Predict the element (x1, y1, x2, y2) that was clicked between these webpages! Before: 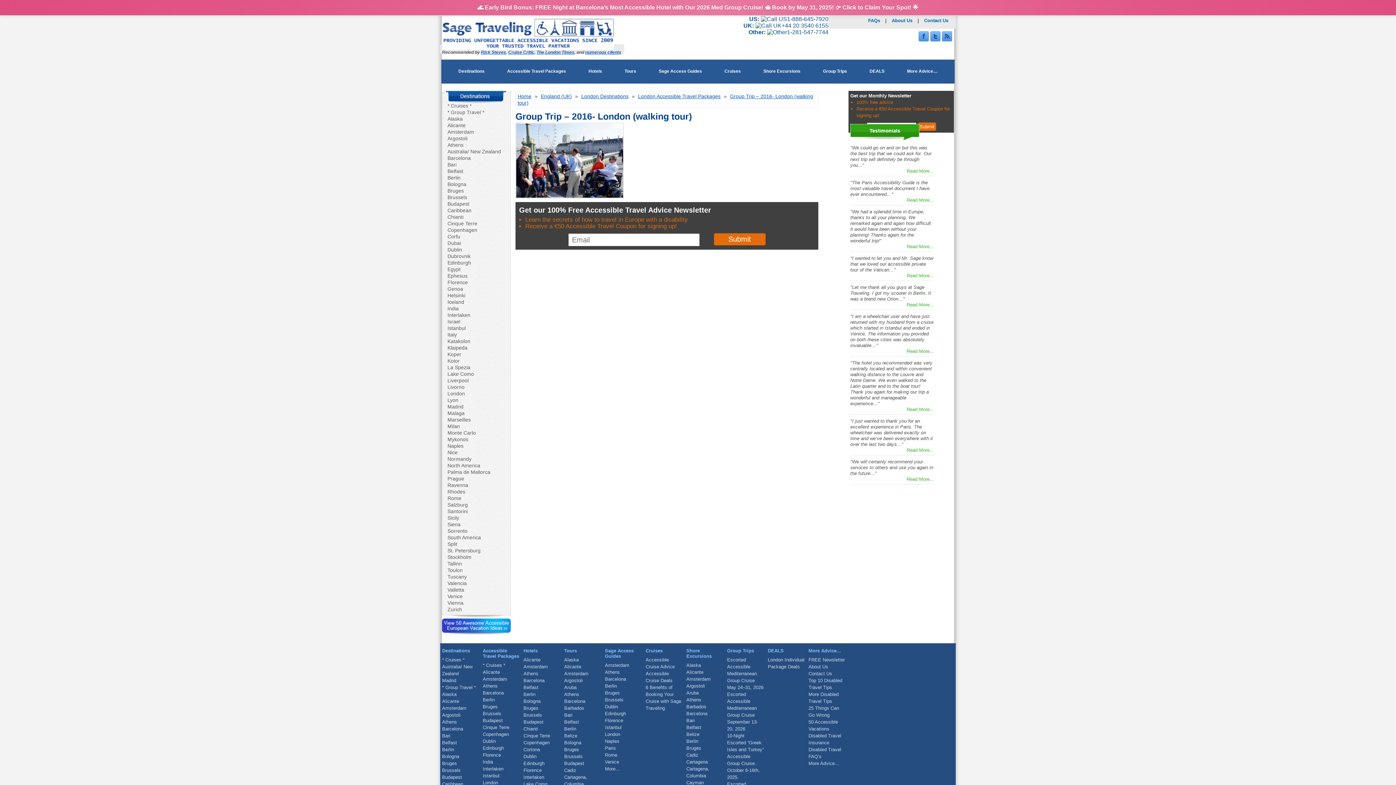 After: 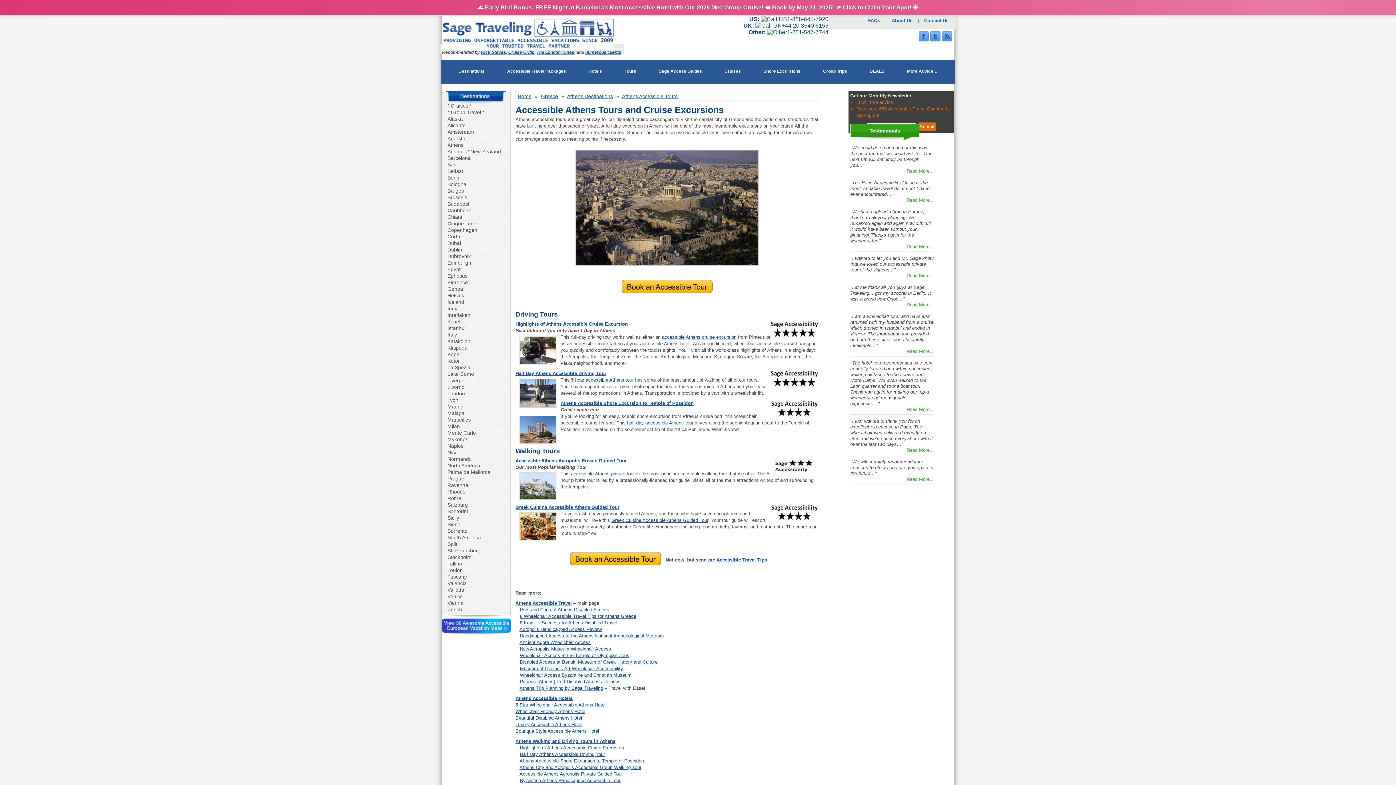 Action: bbox: (686, 697, 701, 702) label: Athens